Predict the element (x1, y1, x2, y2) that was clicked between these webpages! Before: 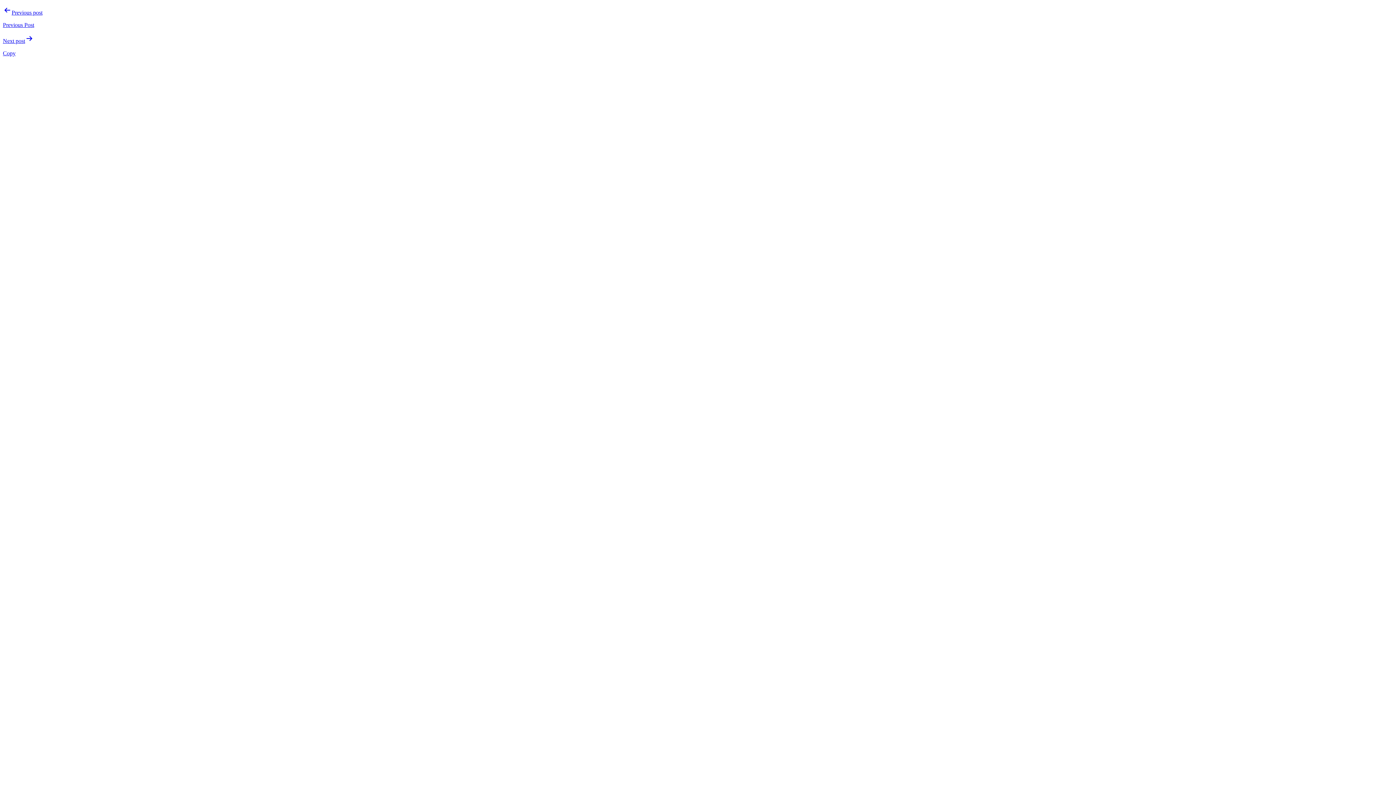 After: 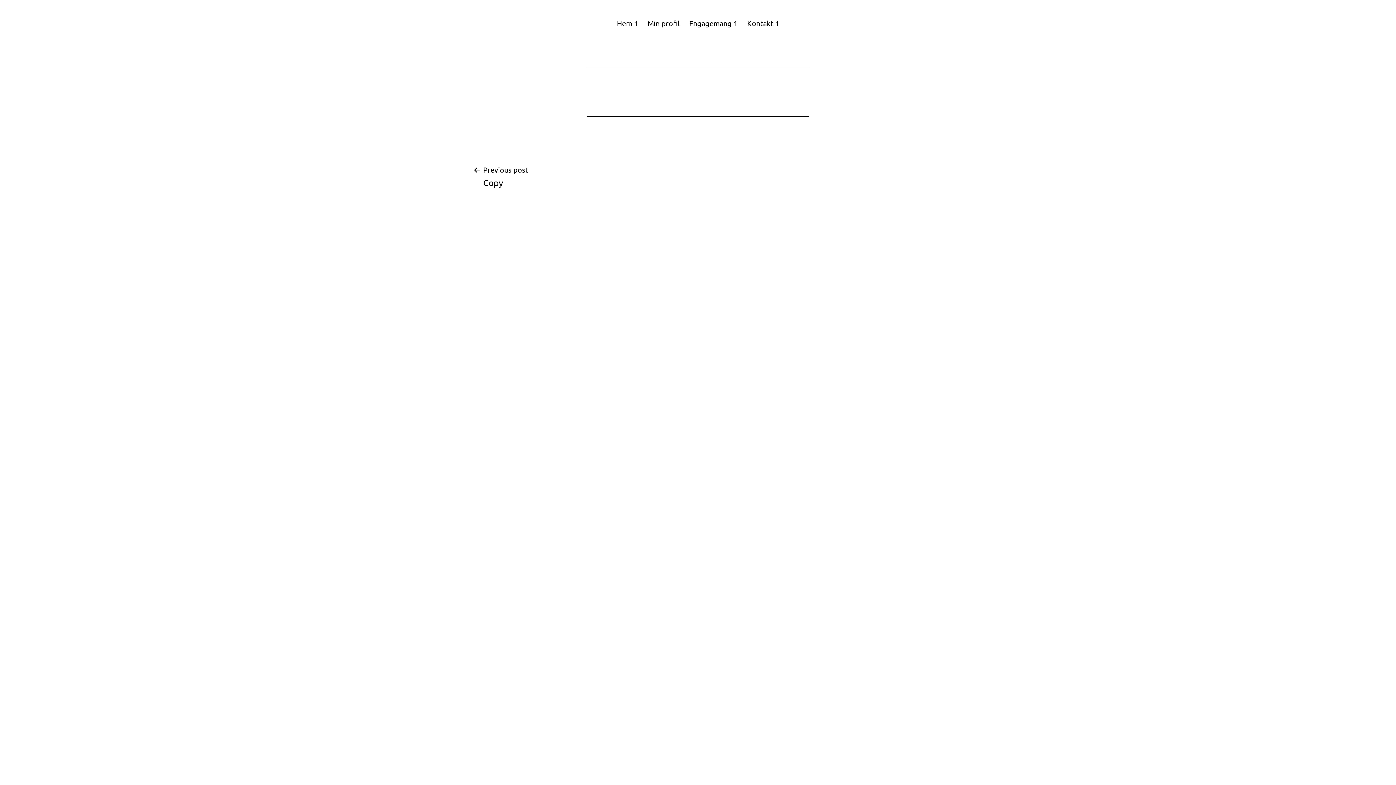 Action: bbox: (2, 34, 1393, 56) label: Next post

Copy